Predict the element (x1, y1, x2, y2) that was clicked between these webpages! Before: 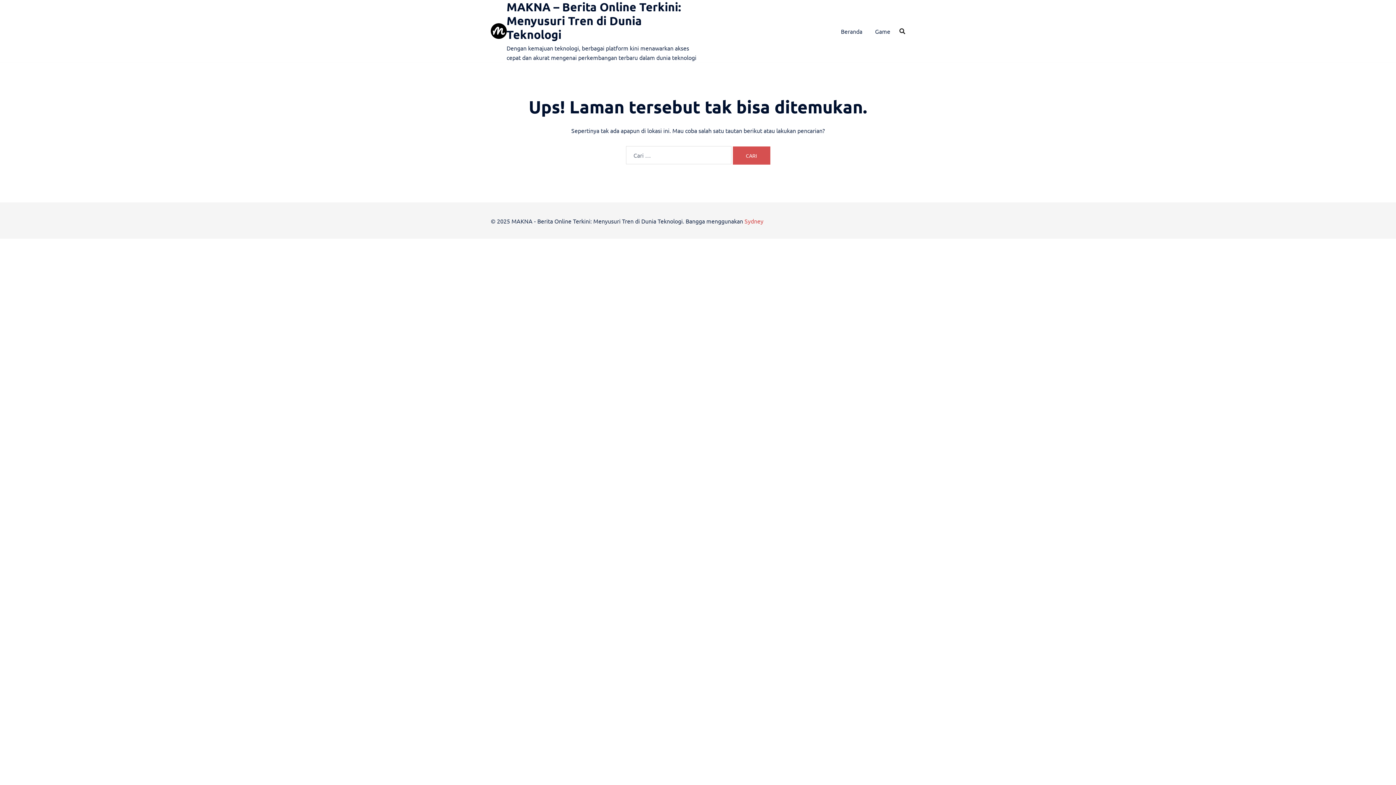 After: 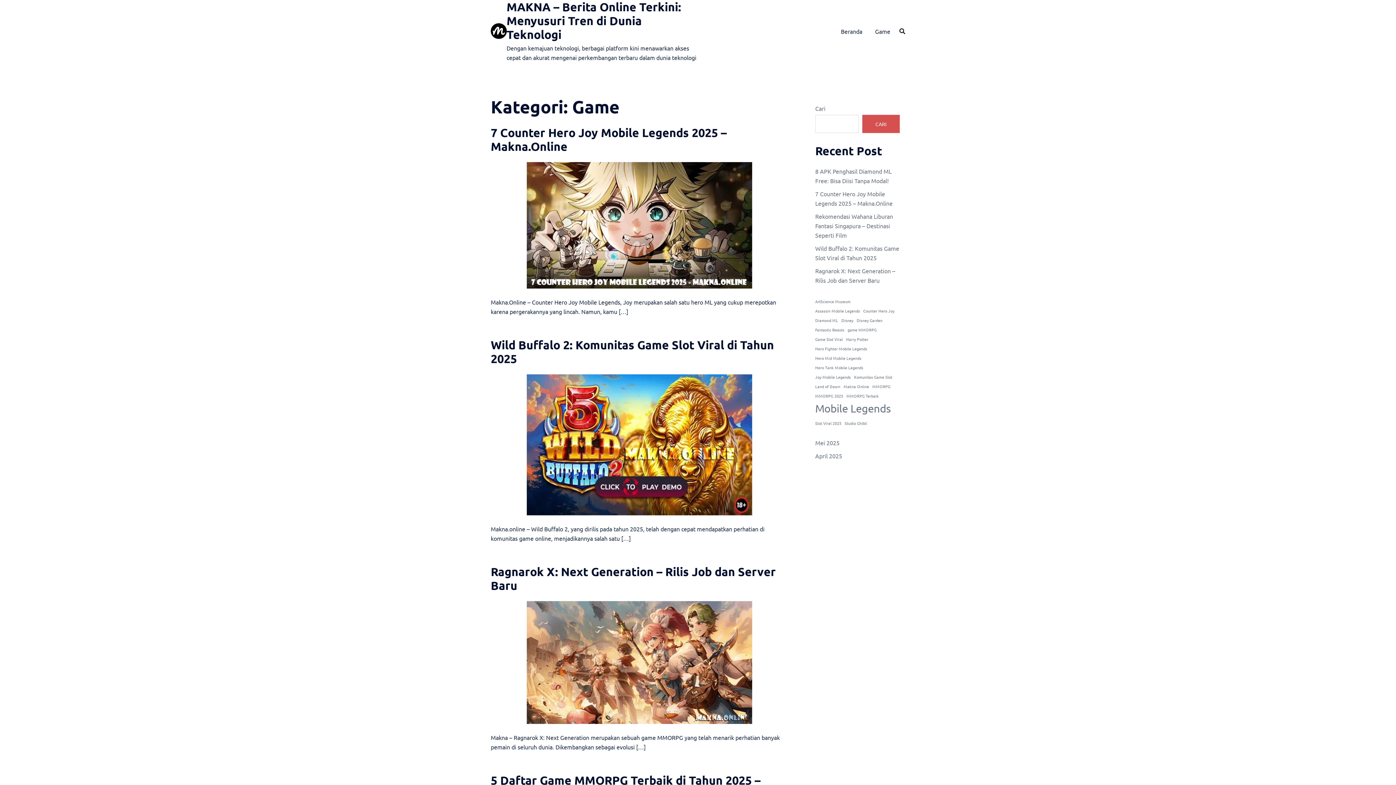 Action: label: Game bbox: (875, 24, 890, 37)